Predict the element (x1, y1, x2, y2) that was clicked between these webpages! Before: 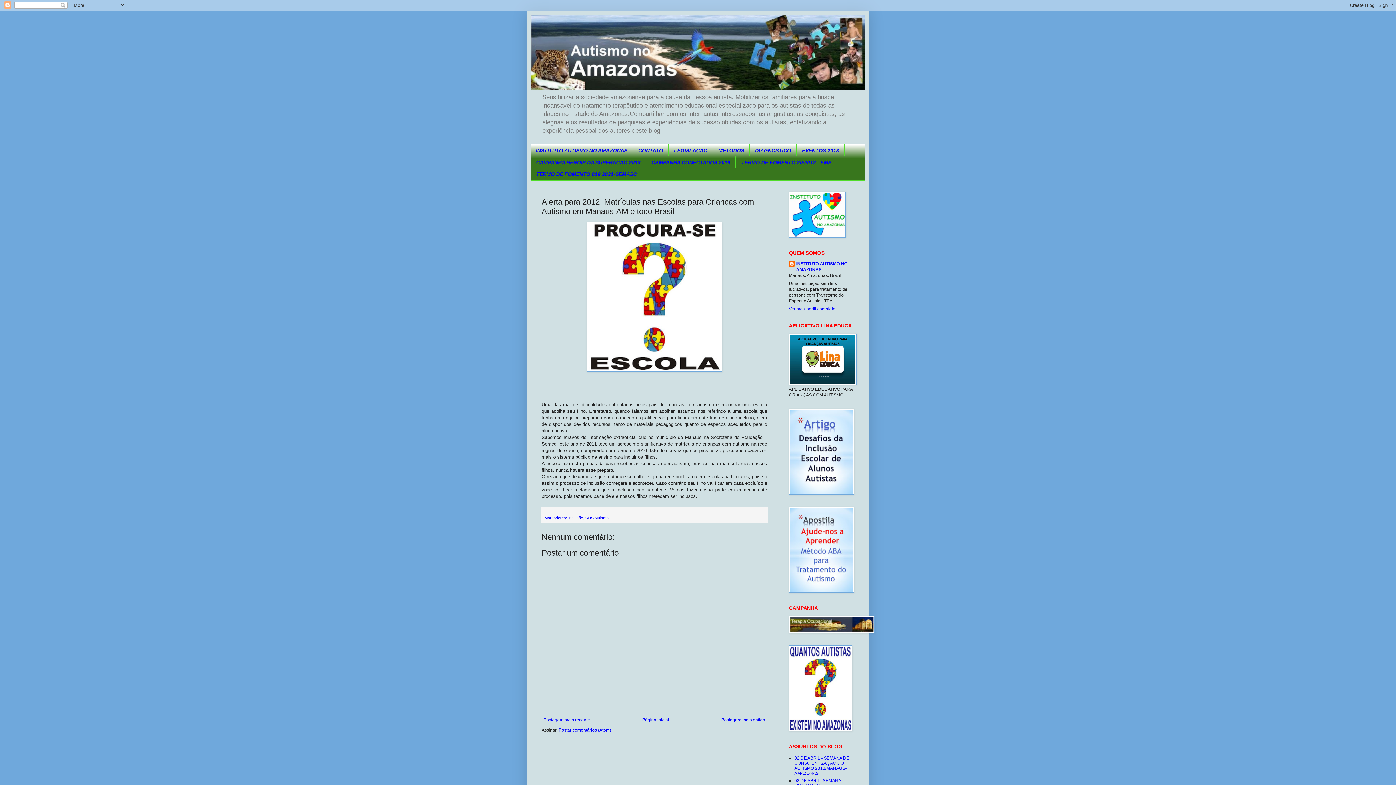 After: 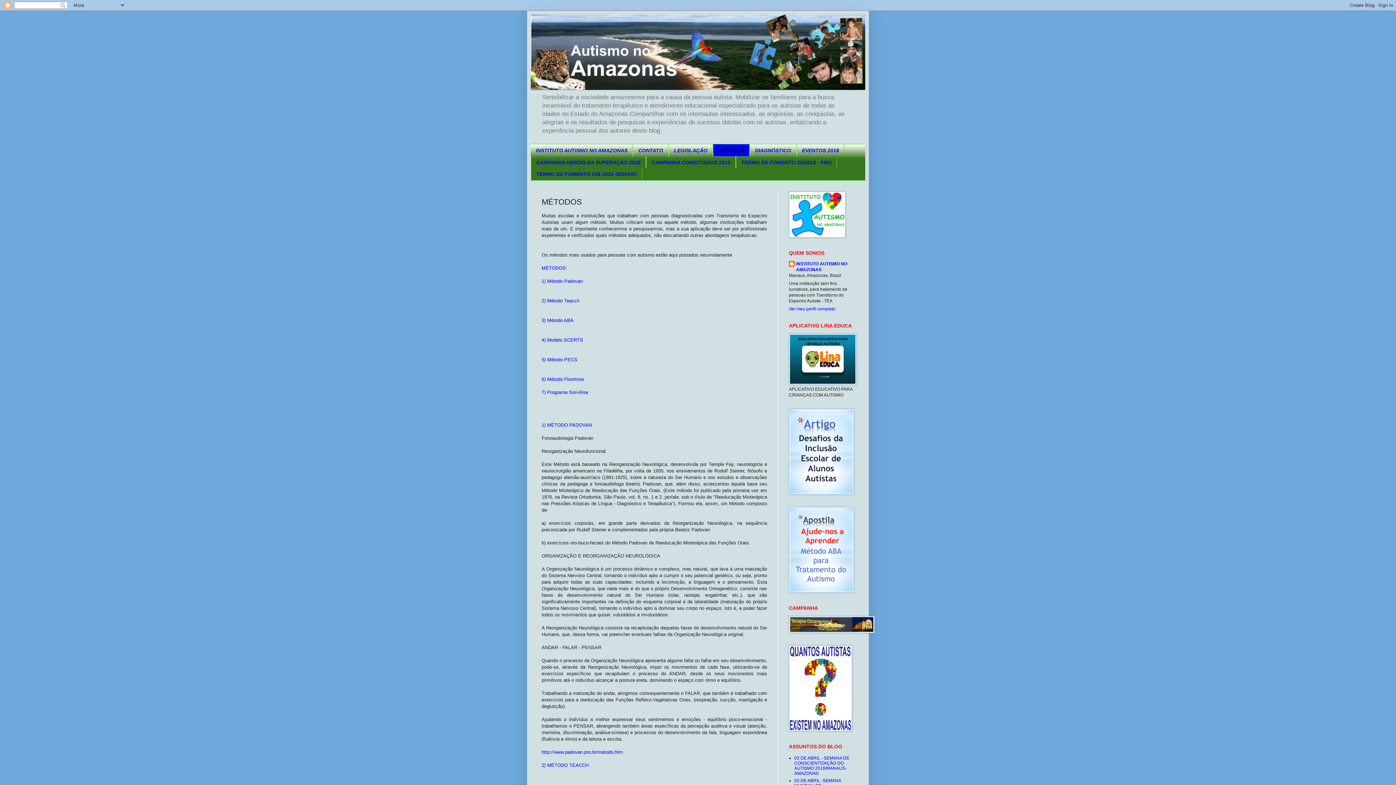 Action: bbox: (713, 144, 749, 156) label: MÉTODOS